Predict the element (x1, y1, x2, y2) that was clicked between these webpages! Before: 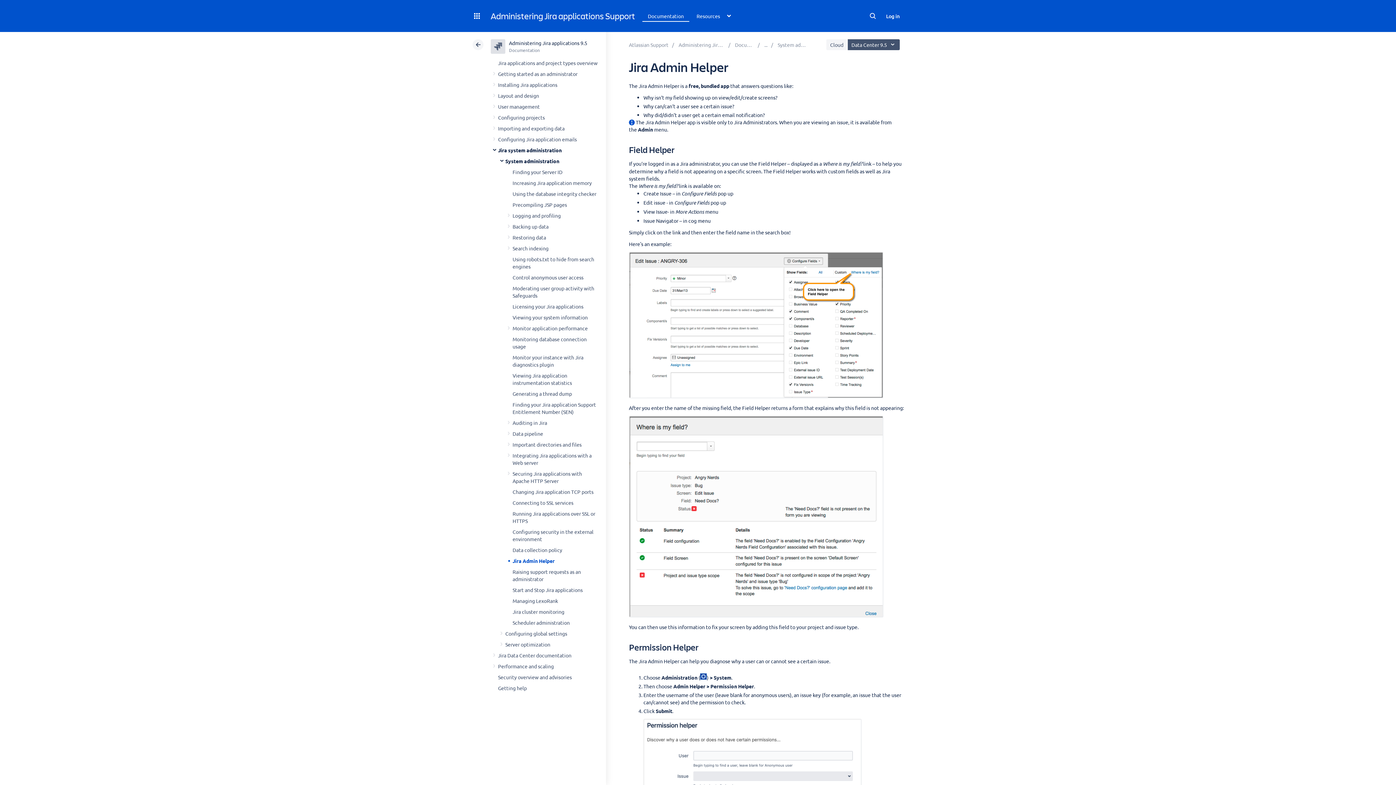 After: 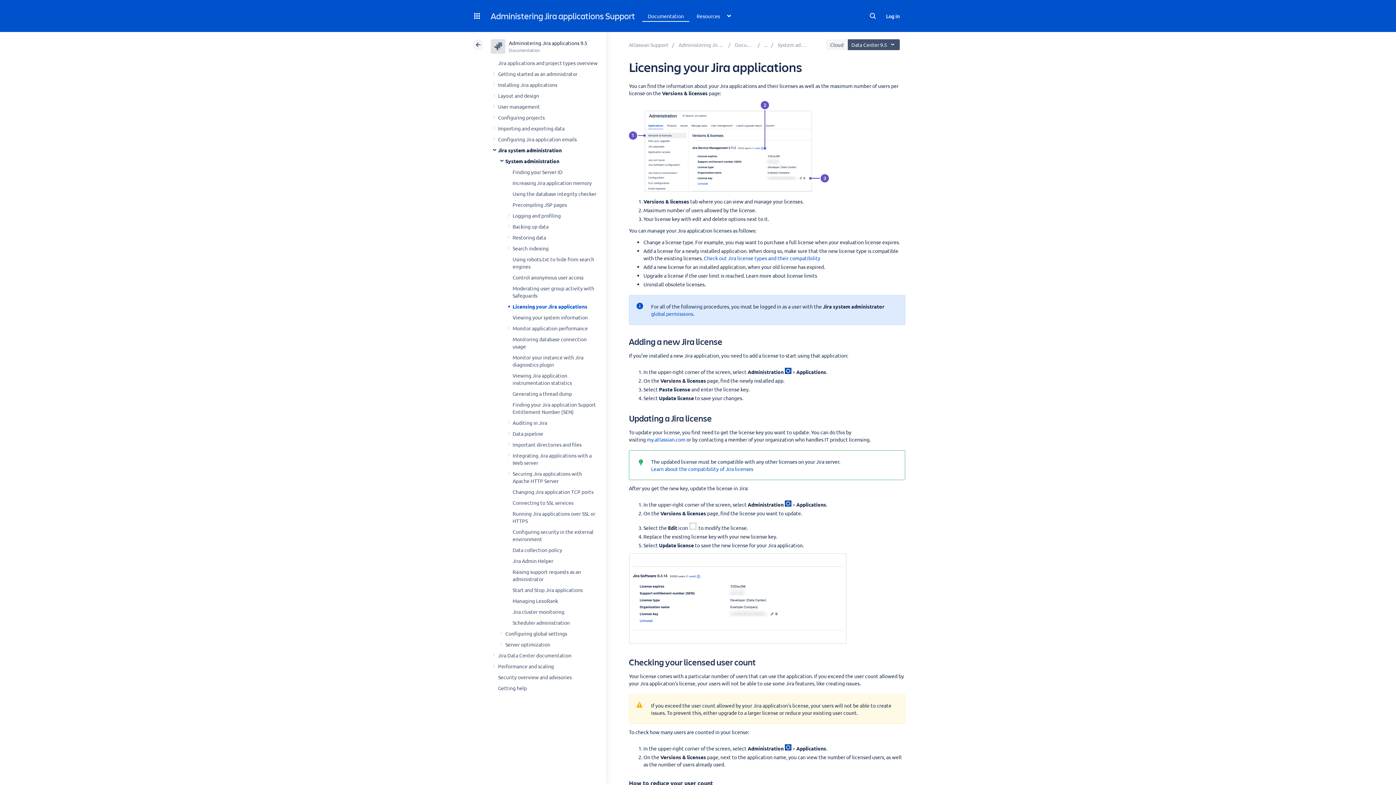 Action: label: Licensing your Jira applications bbox: (512, 303, 583, 309)